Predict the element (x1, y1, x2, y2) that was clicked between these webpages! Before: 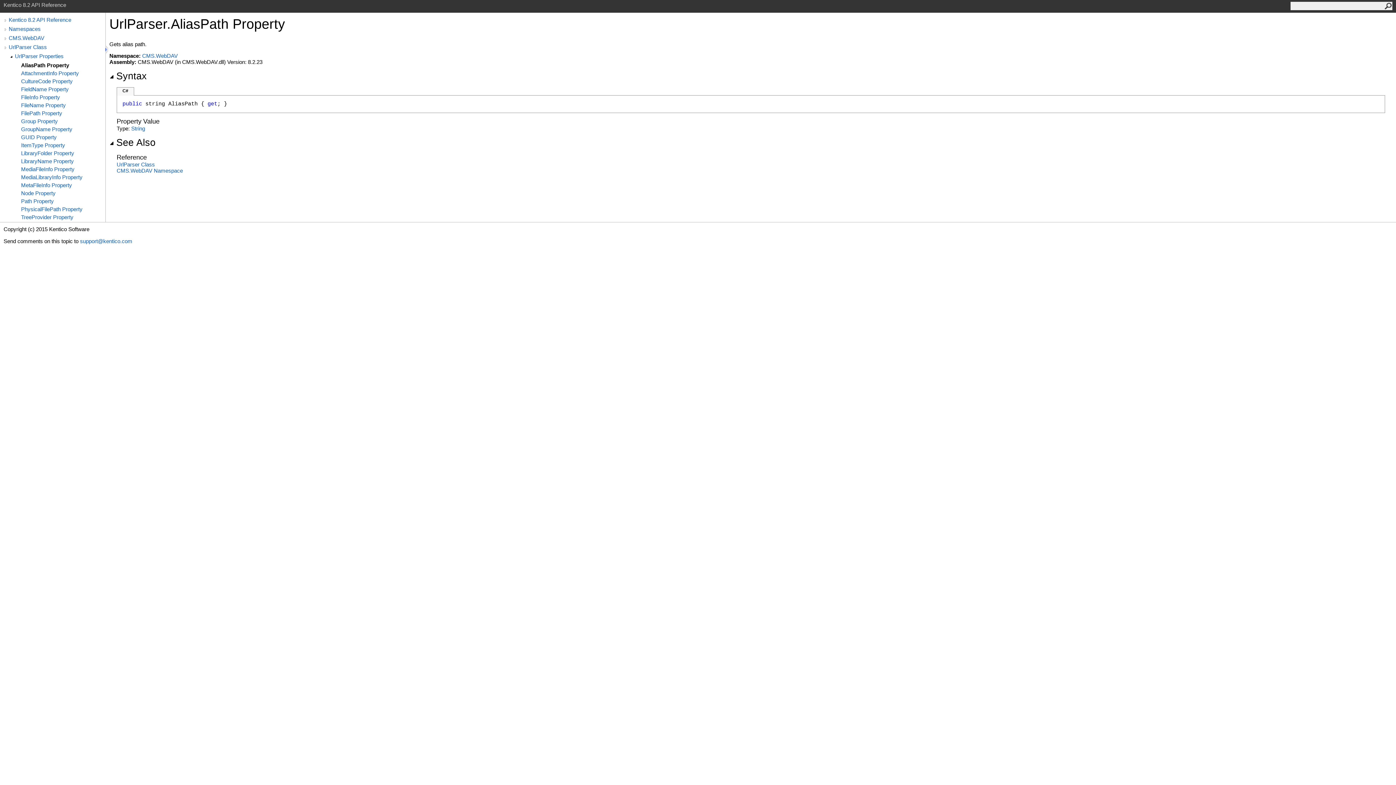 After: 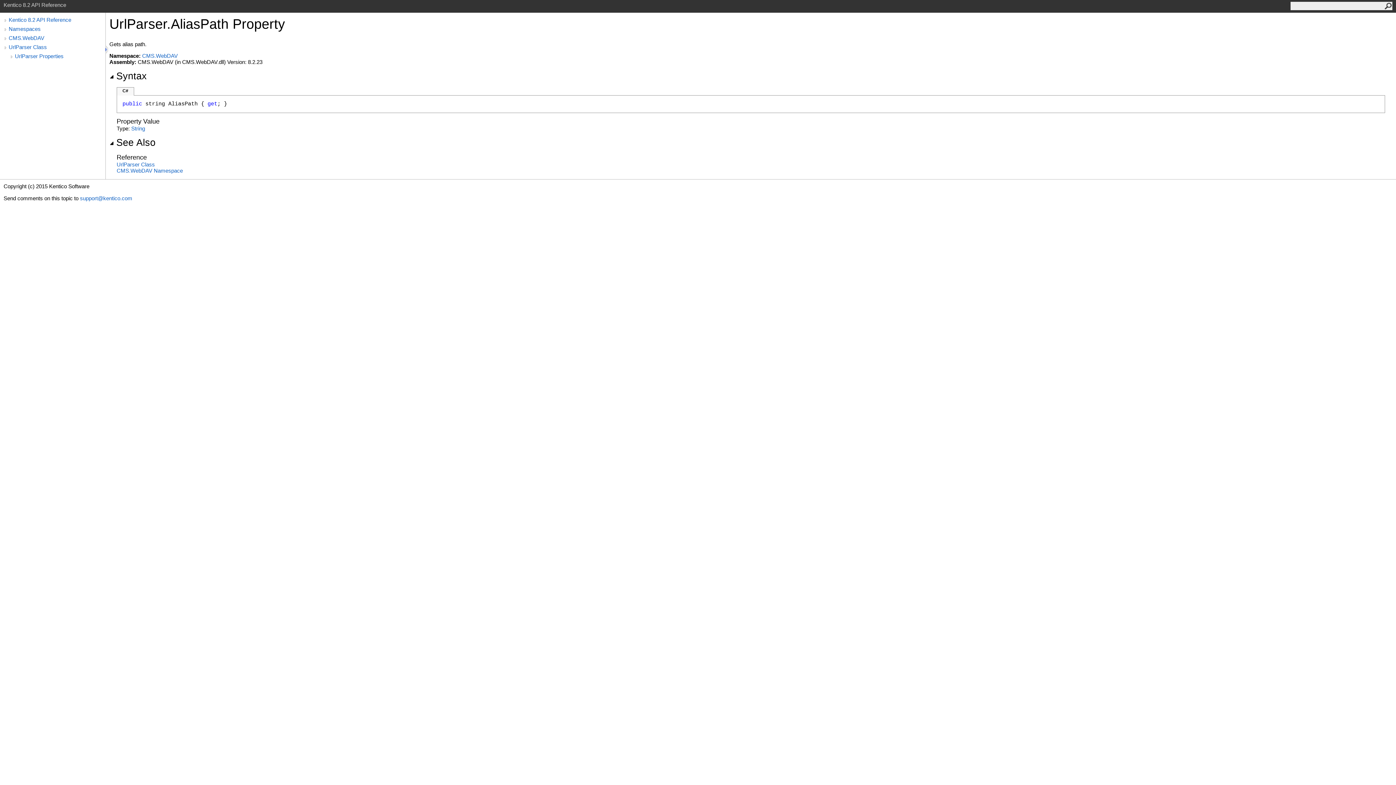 Action: bbox: (8, 53, 14, 60)